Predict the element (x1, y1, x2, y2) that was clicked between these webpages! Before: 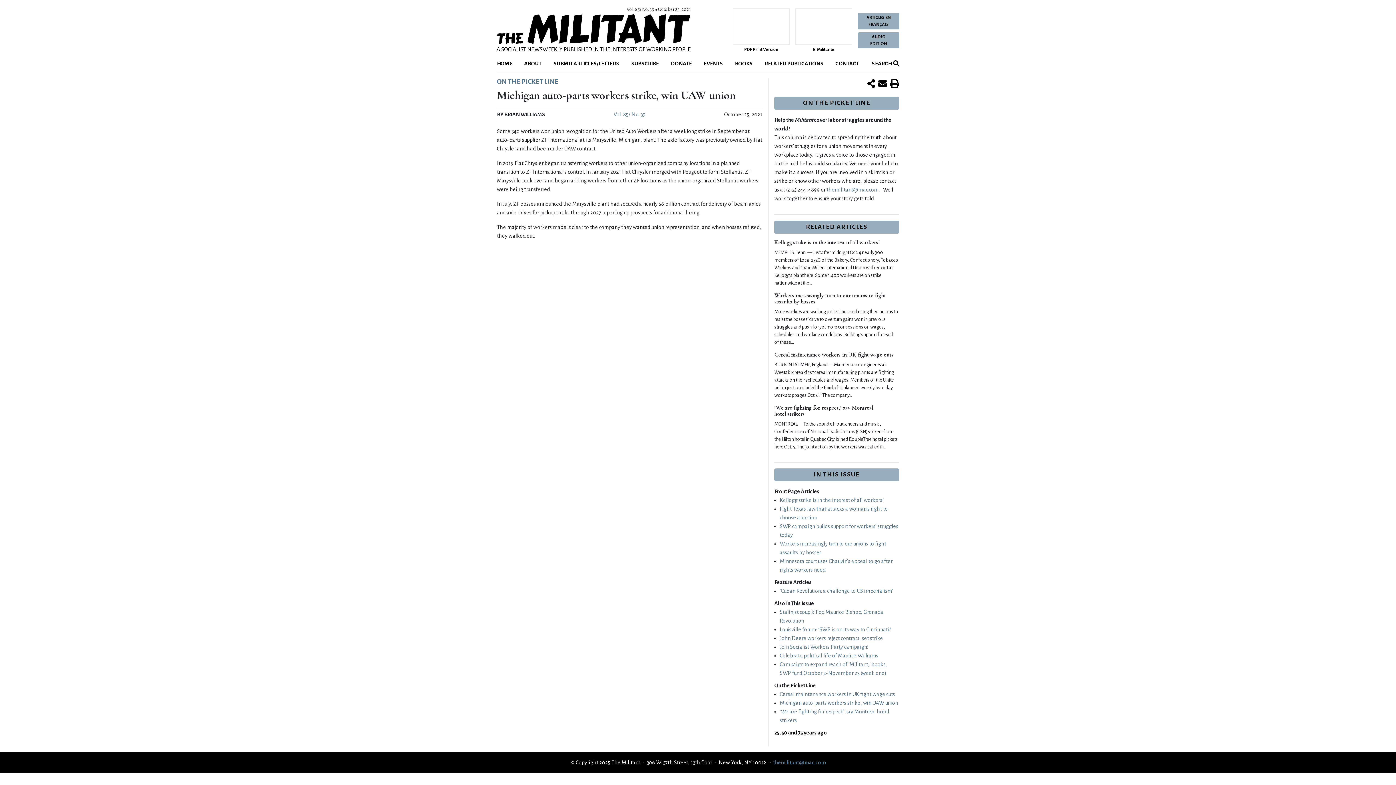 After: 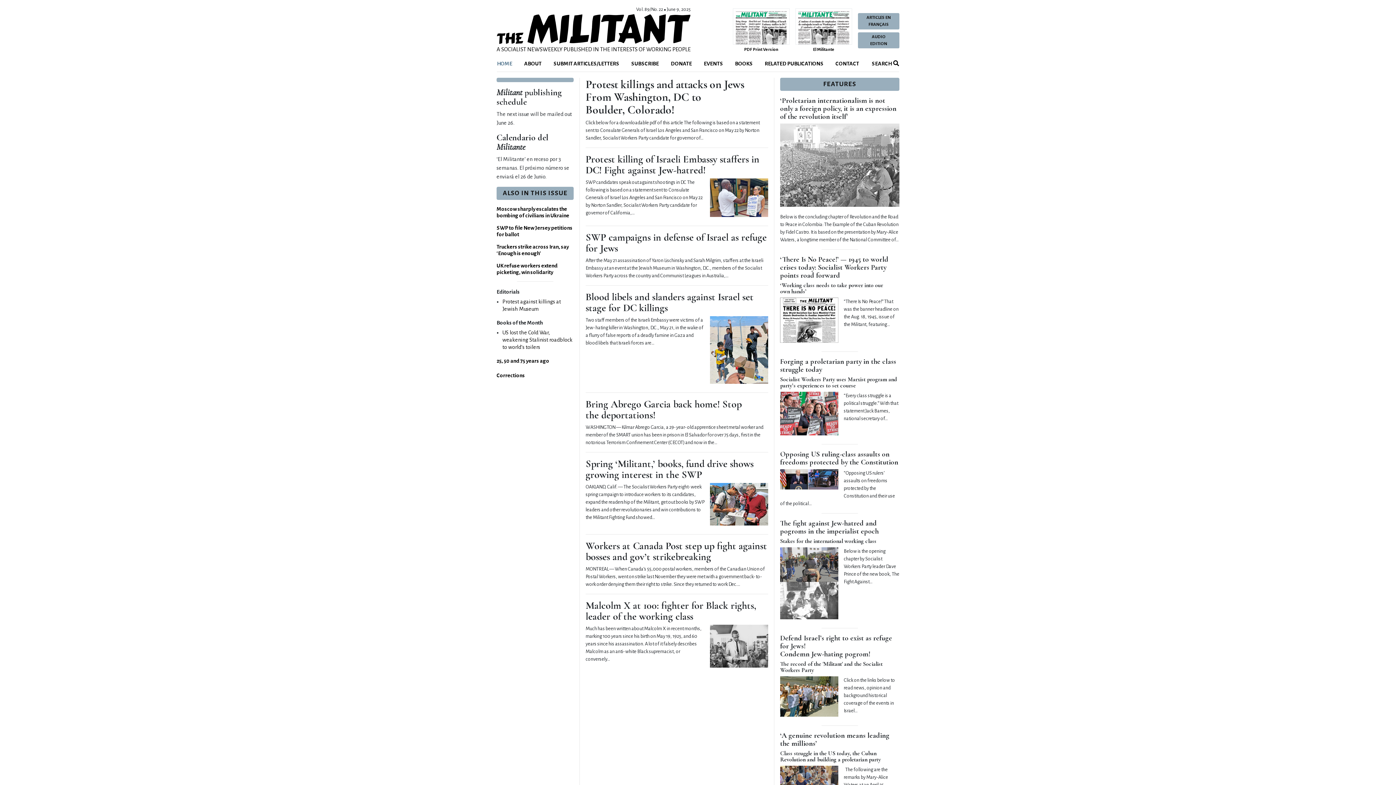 Action: bbox: (497, 59, 512, 68) label: HOME